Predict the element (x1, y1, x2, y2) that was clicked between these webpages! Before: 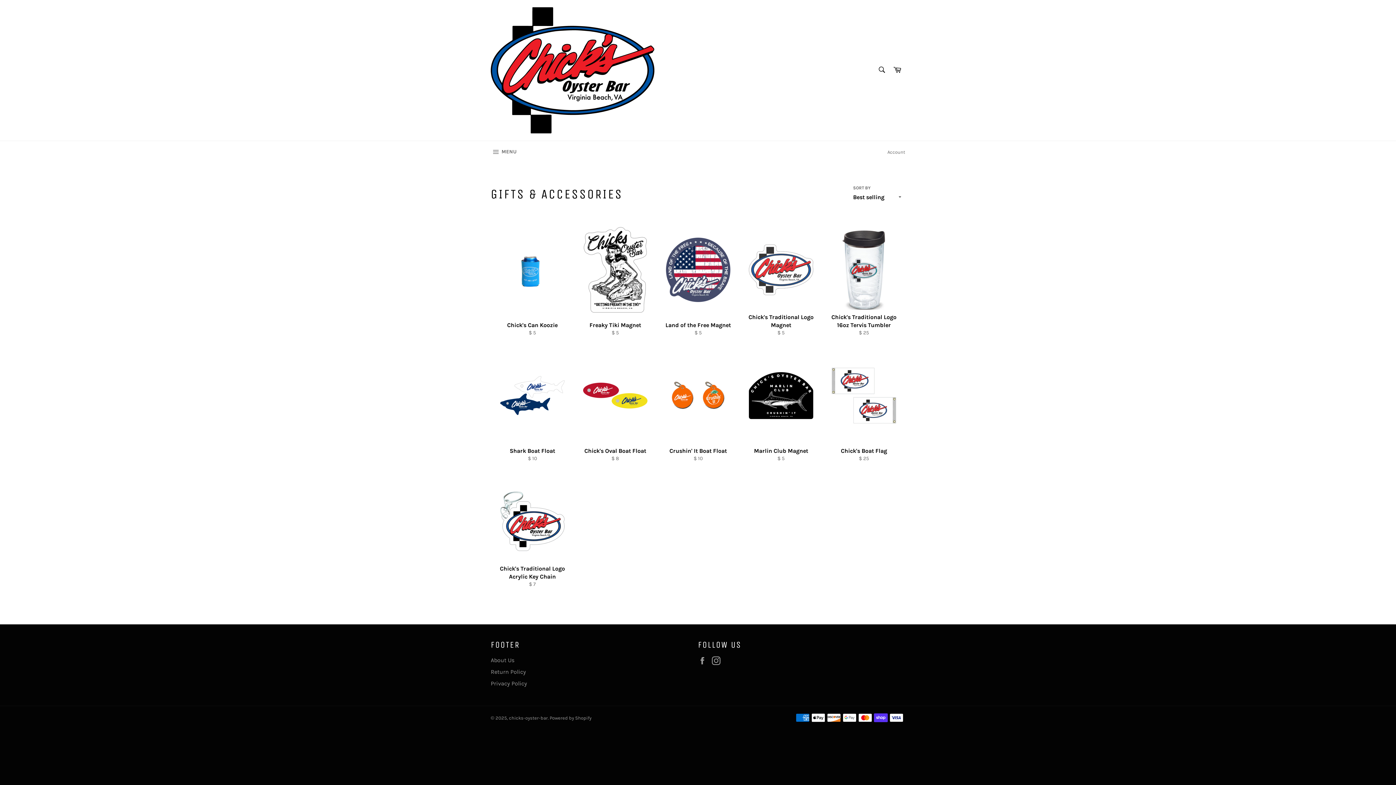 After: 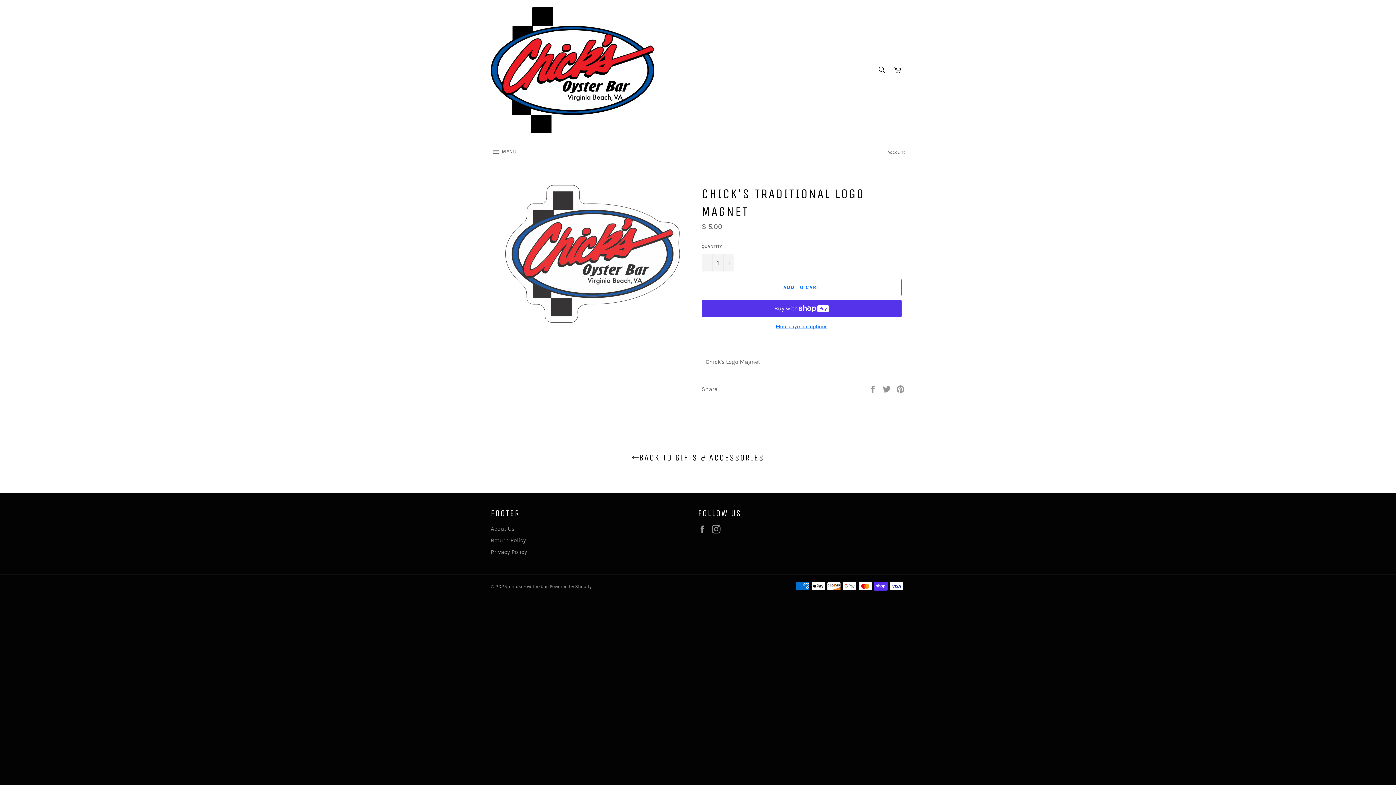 Action: bbox: (739, 218, 822, 344) label: Chick's Traditional Logo Magnet
Regular price
$ 5